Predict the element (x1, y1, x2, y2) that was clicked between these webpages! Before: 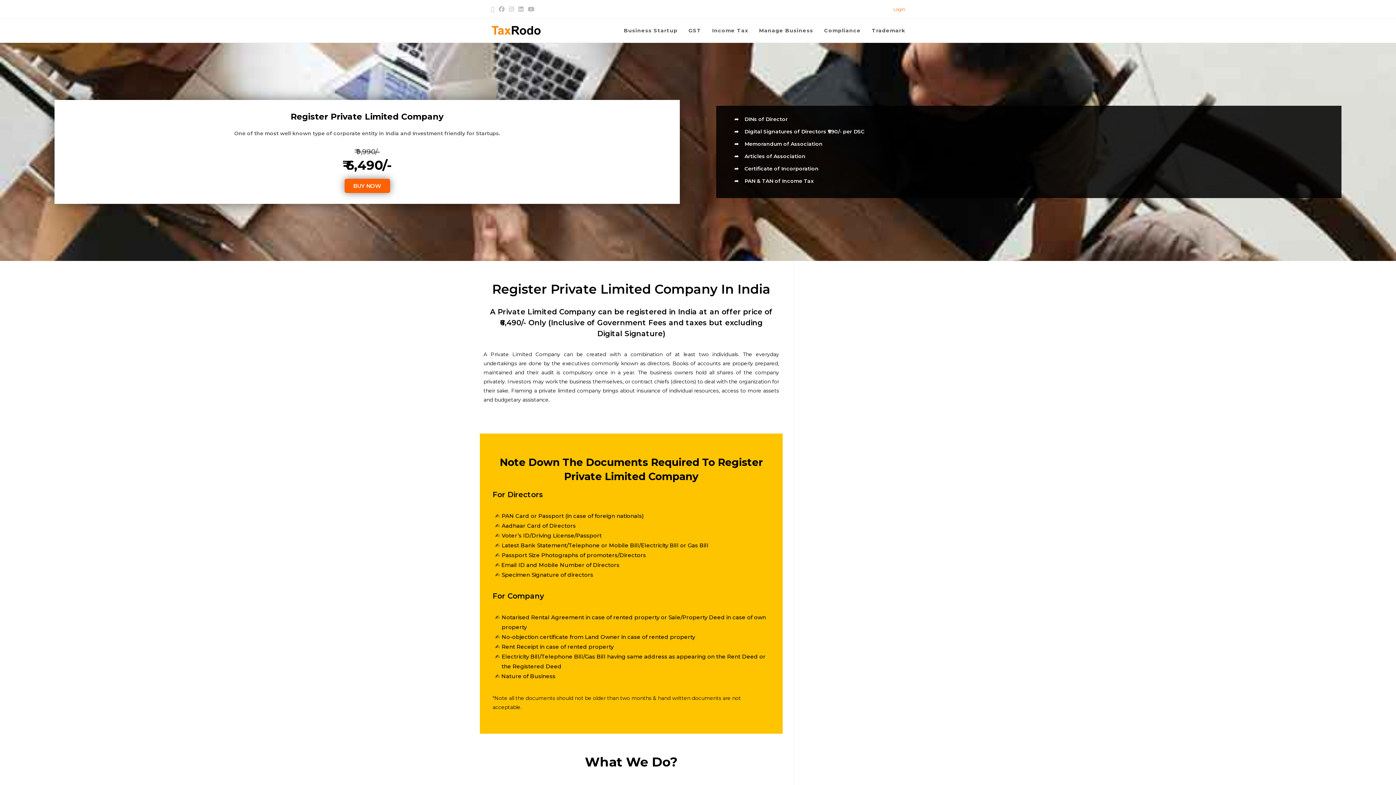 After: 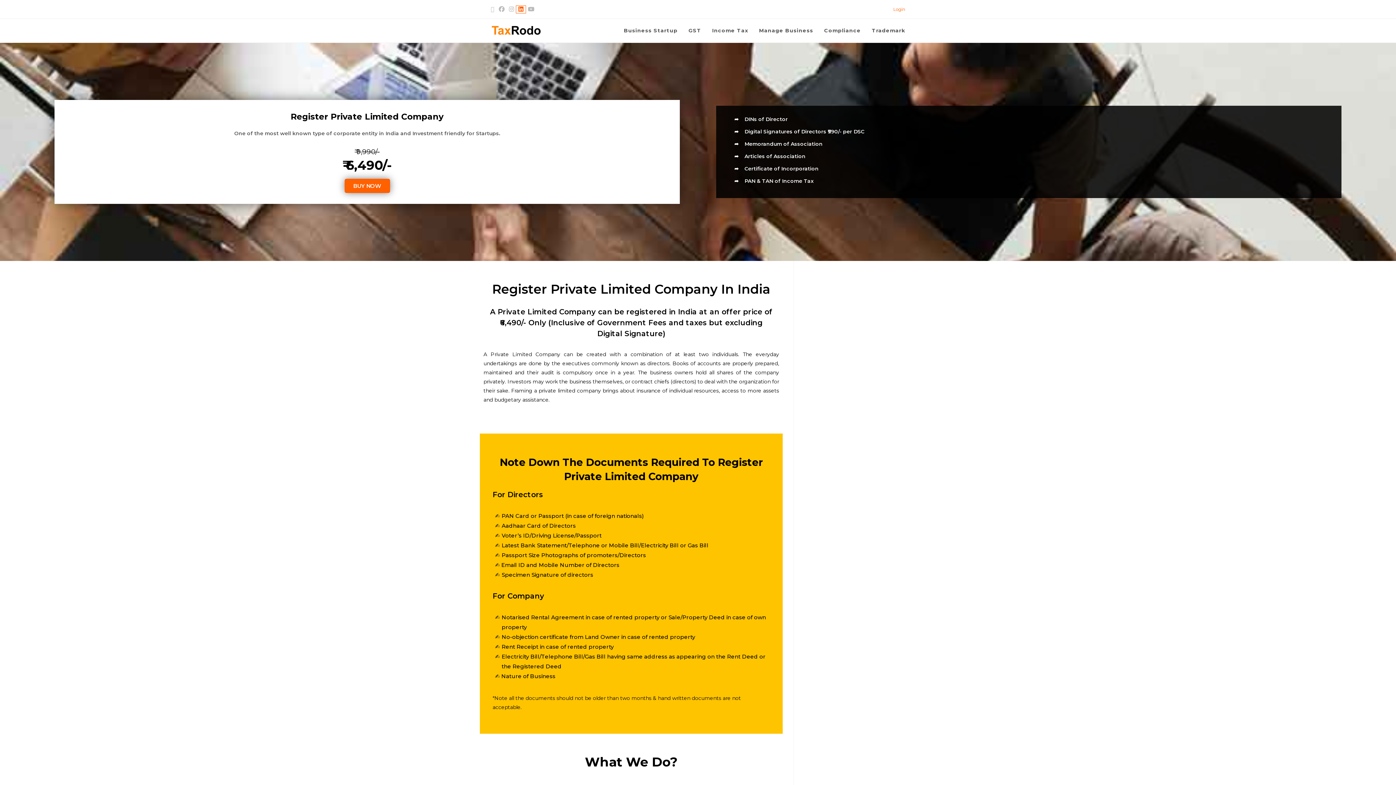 Action: bbox: (516, 5, 525, 12) label: LinkedIn (opens in a new tab)